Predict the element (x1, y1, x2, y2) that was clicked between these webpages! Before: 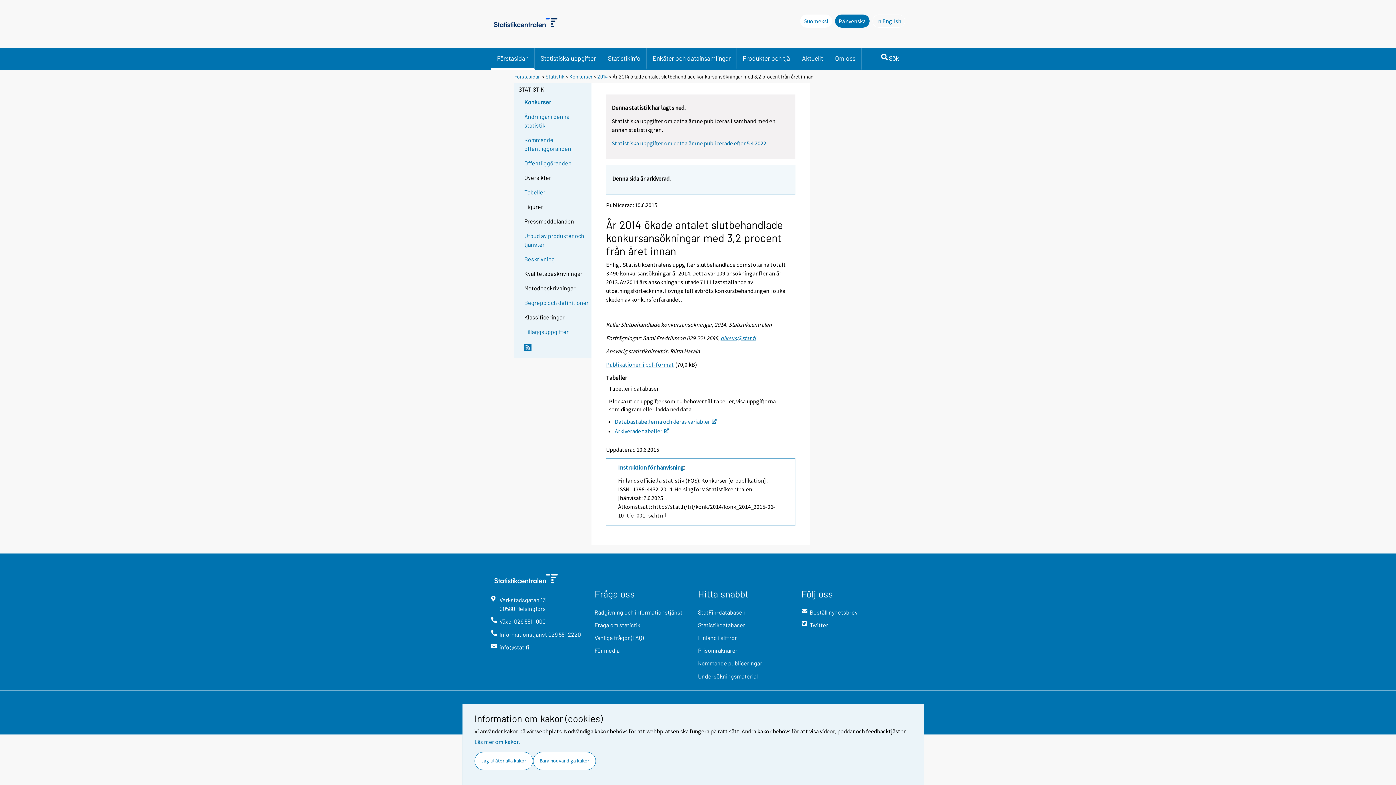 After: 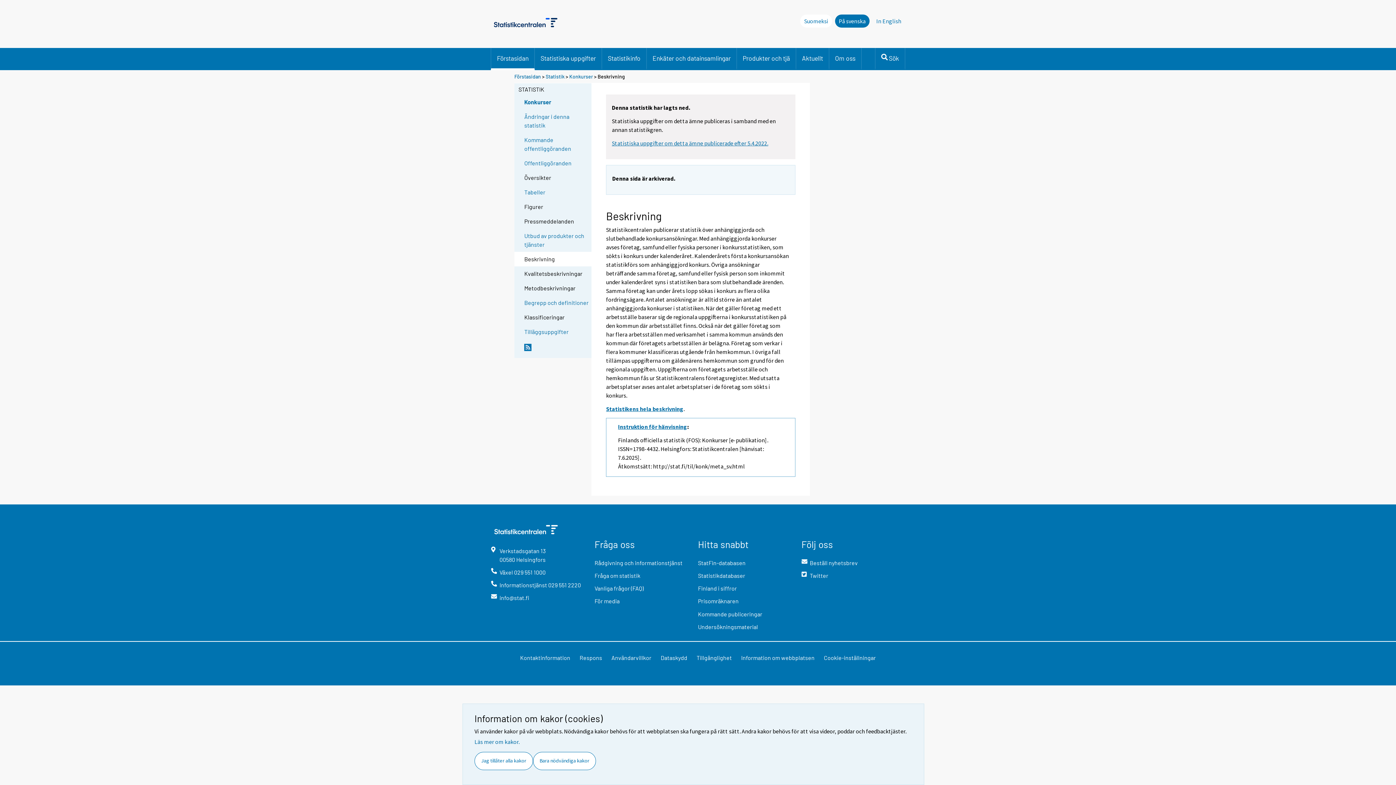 Action: bbox: (524, 255, 590, 263) label: Beskrivning